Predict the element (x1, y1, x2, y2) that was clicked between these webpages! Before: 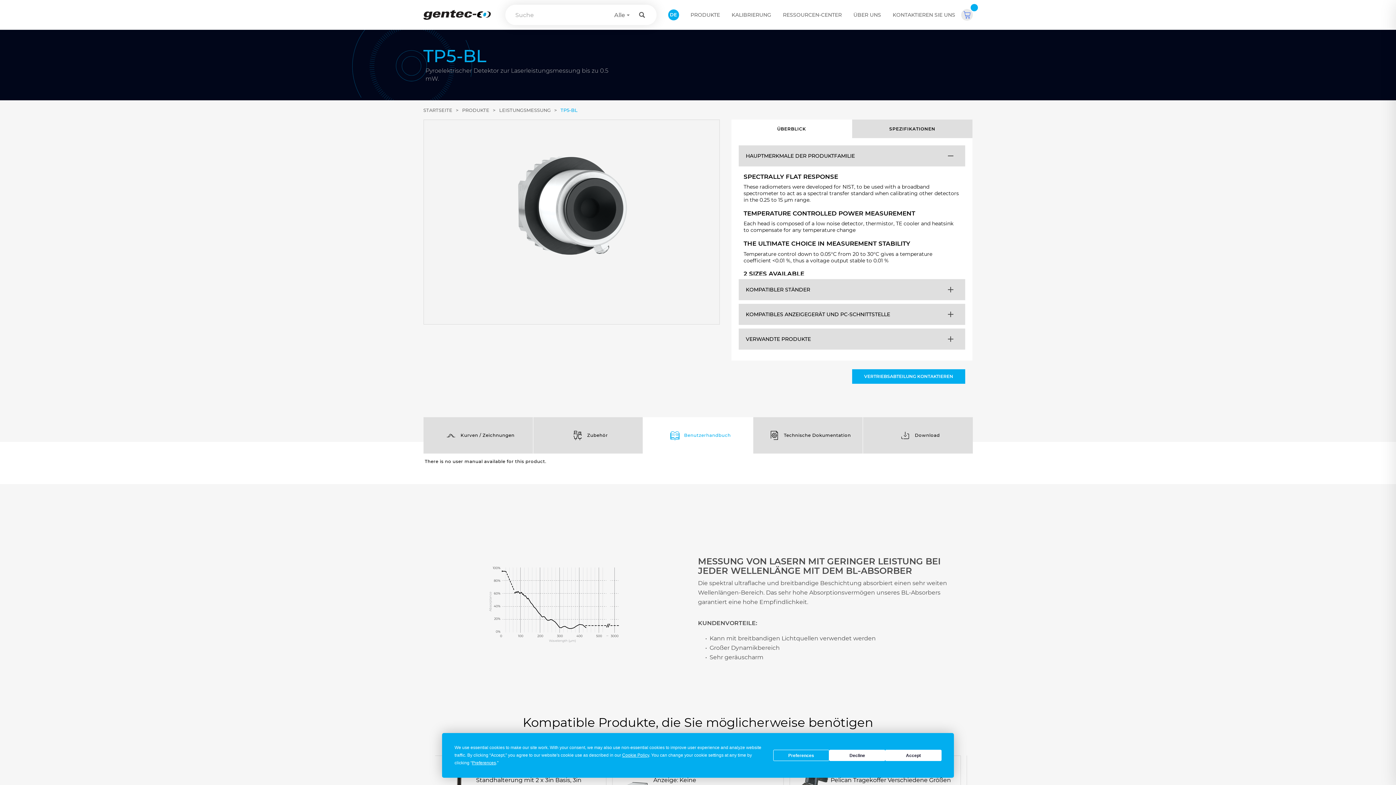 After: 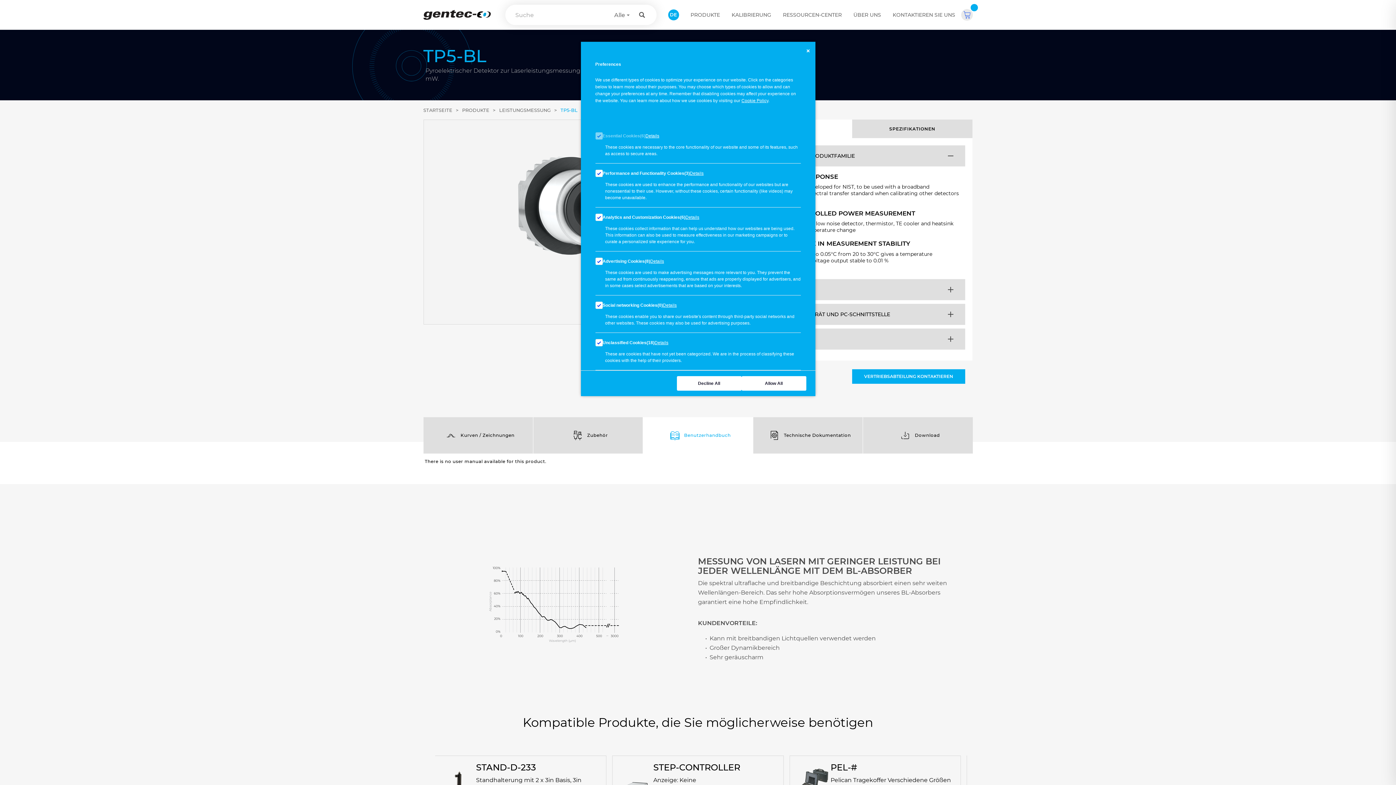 Action: label: Preferences bbox: (773, 750, 829, 761)